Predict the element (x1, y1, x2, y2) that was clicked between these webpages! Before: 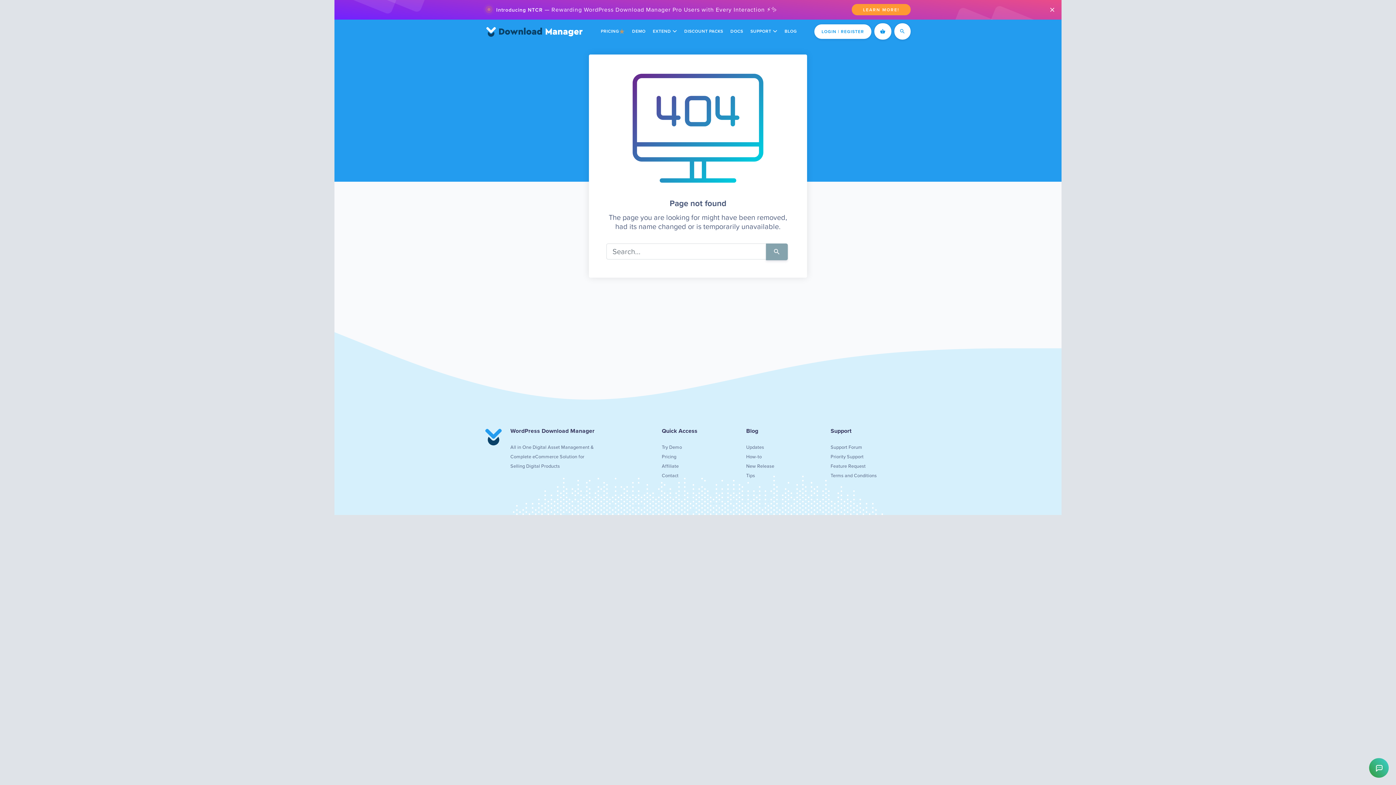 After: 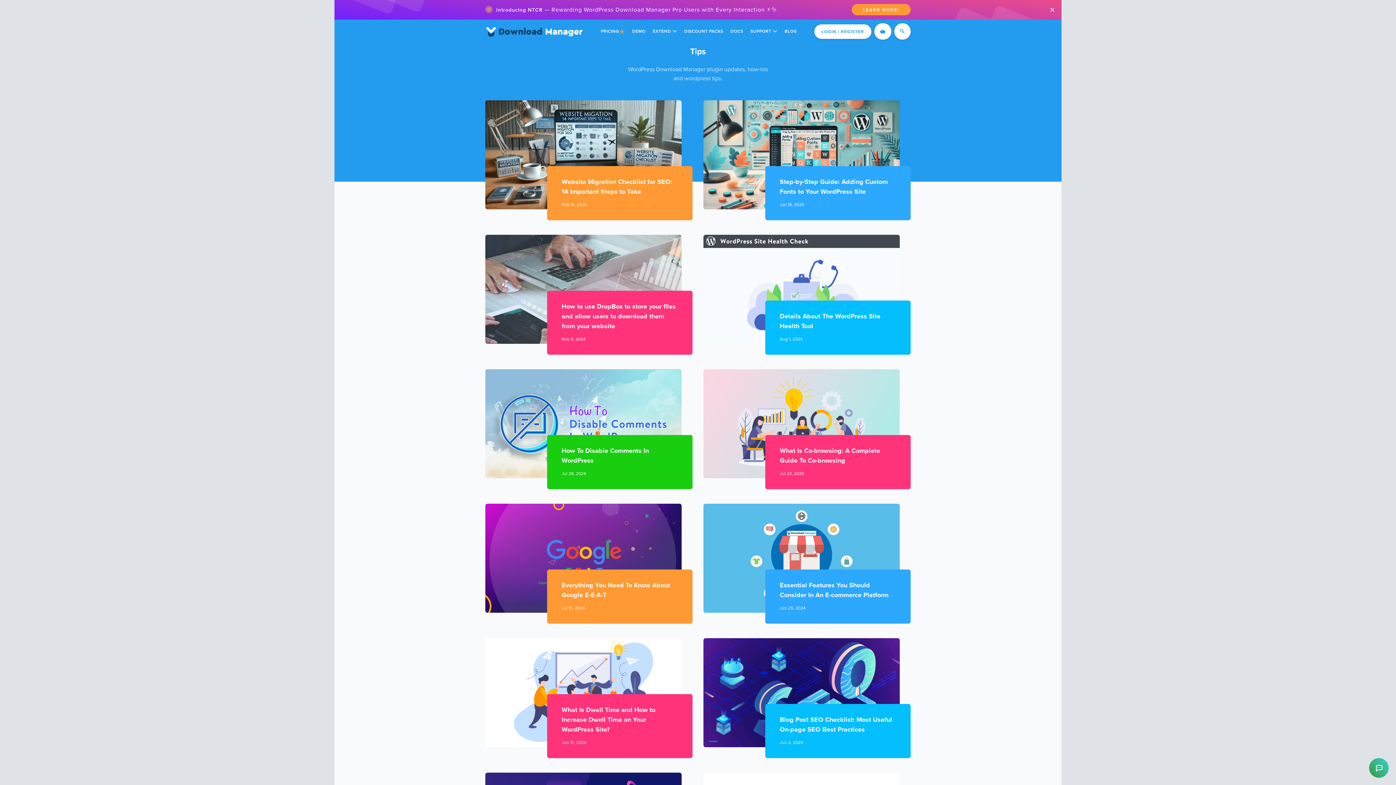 Action: label: Tips bbox: (746, 472, 755, 479)